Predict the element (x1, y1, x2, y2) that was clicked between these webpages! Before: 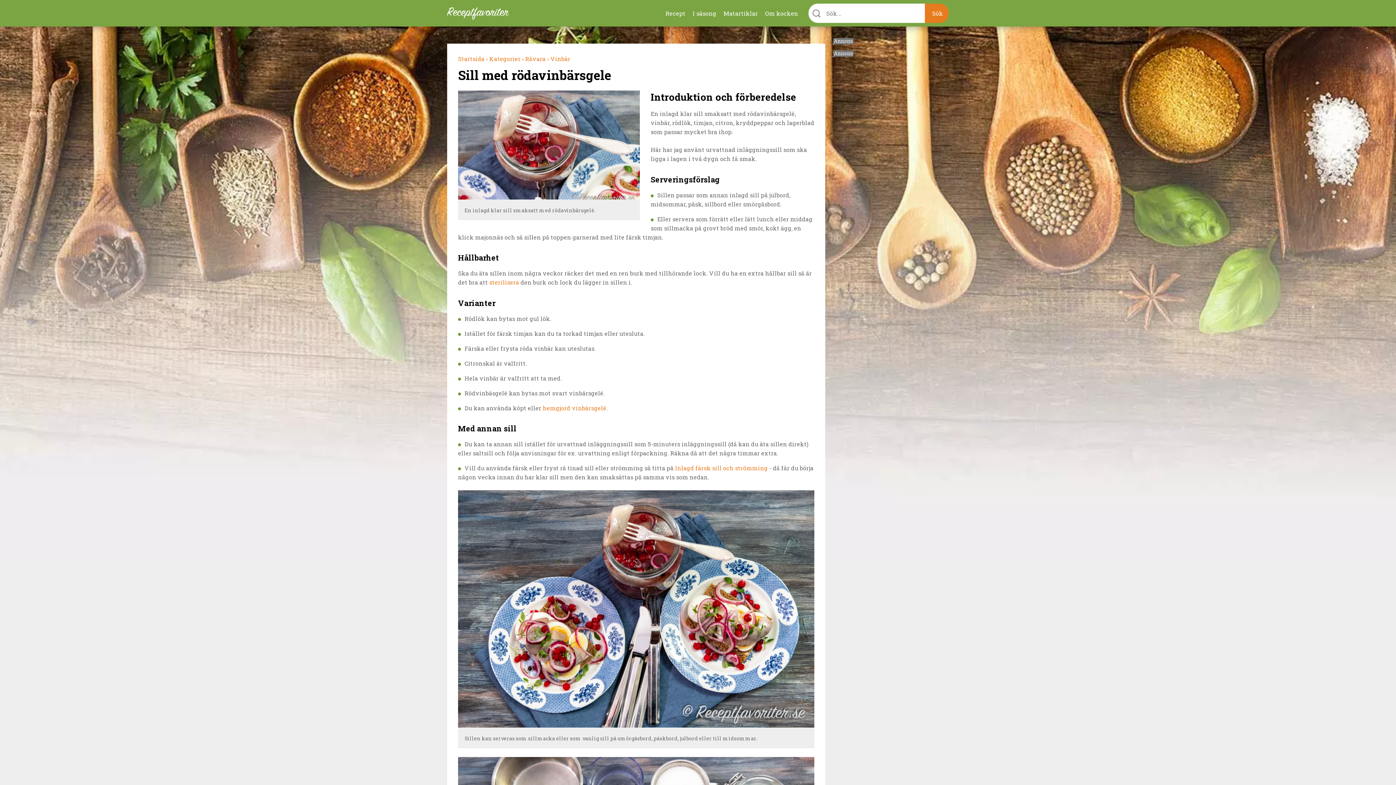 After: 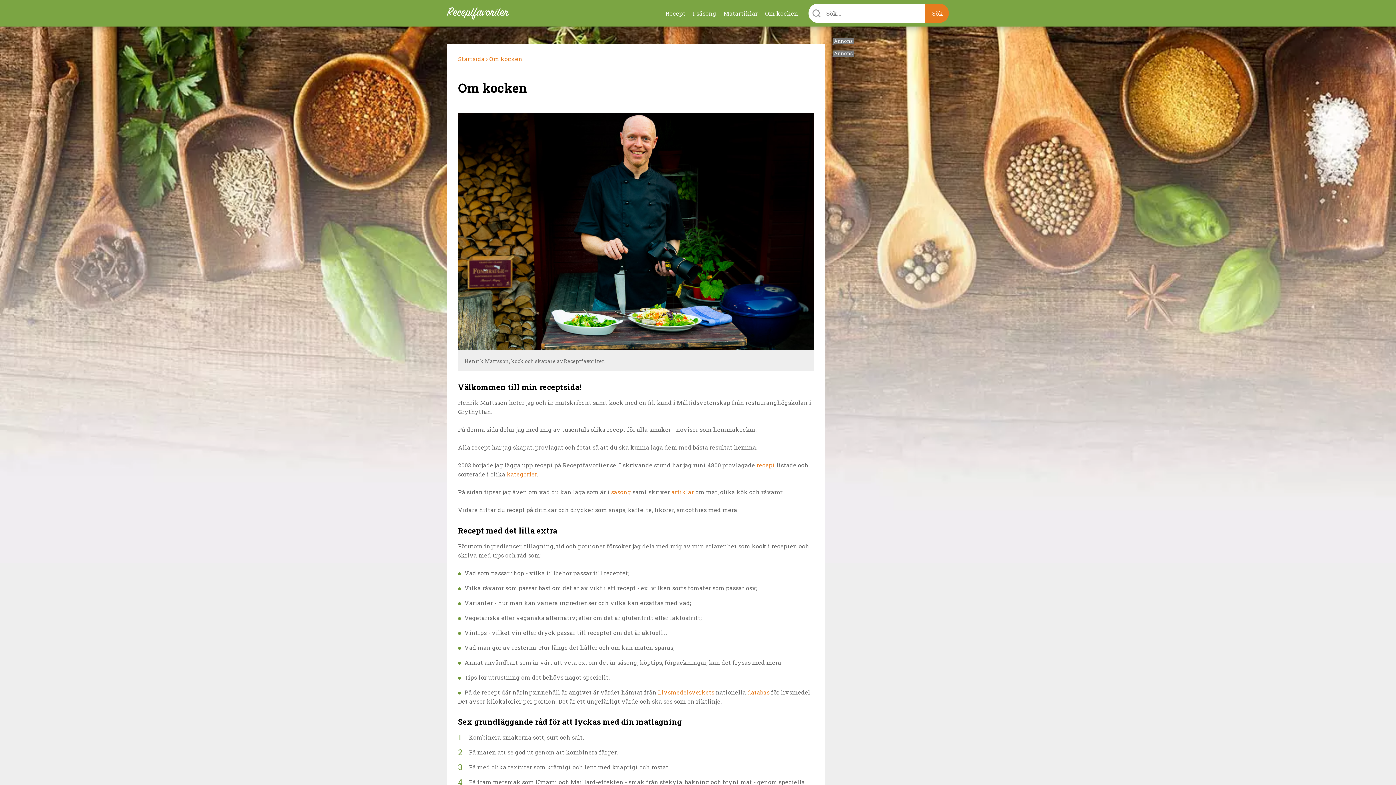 Action: bbox: (765, 9, 798, 16) label: Om kocken